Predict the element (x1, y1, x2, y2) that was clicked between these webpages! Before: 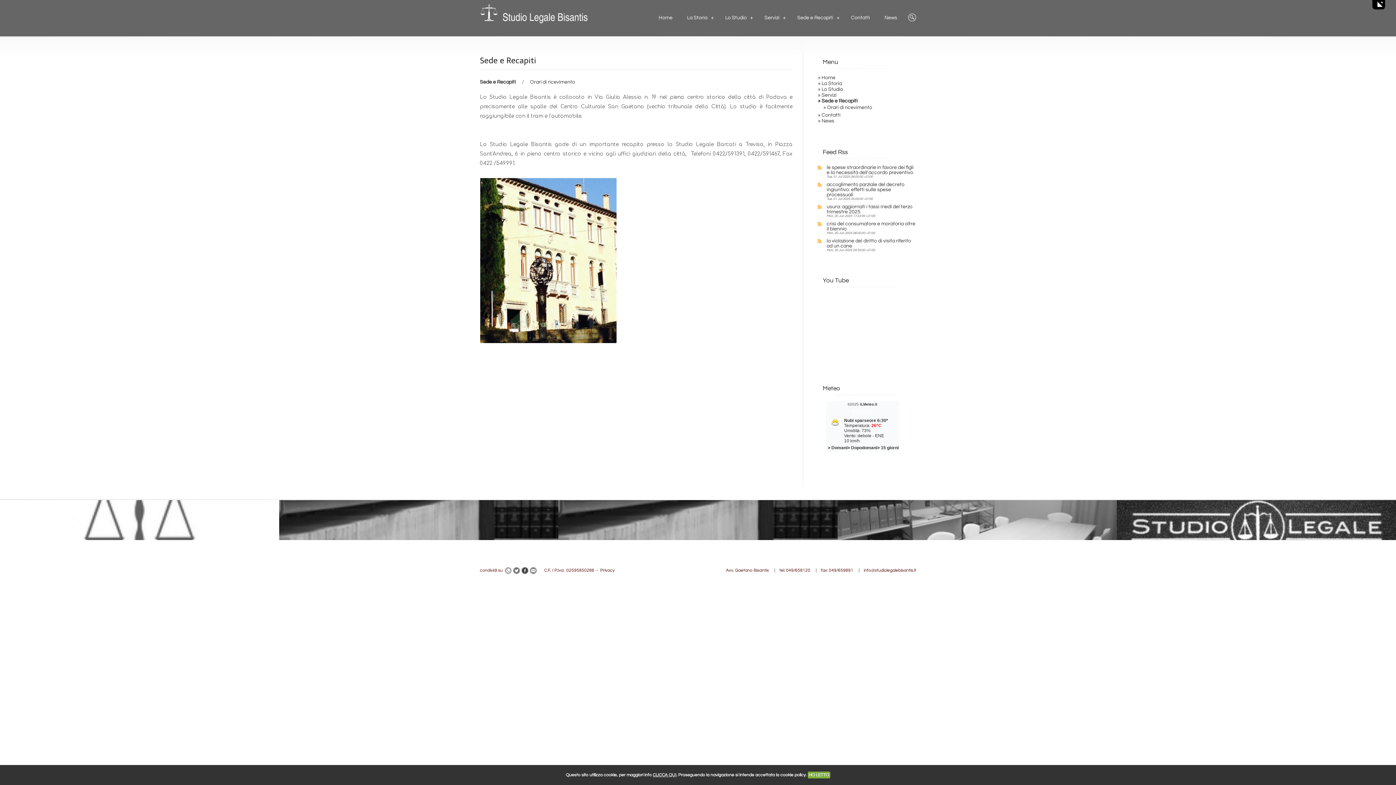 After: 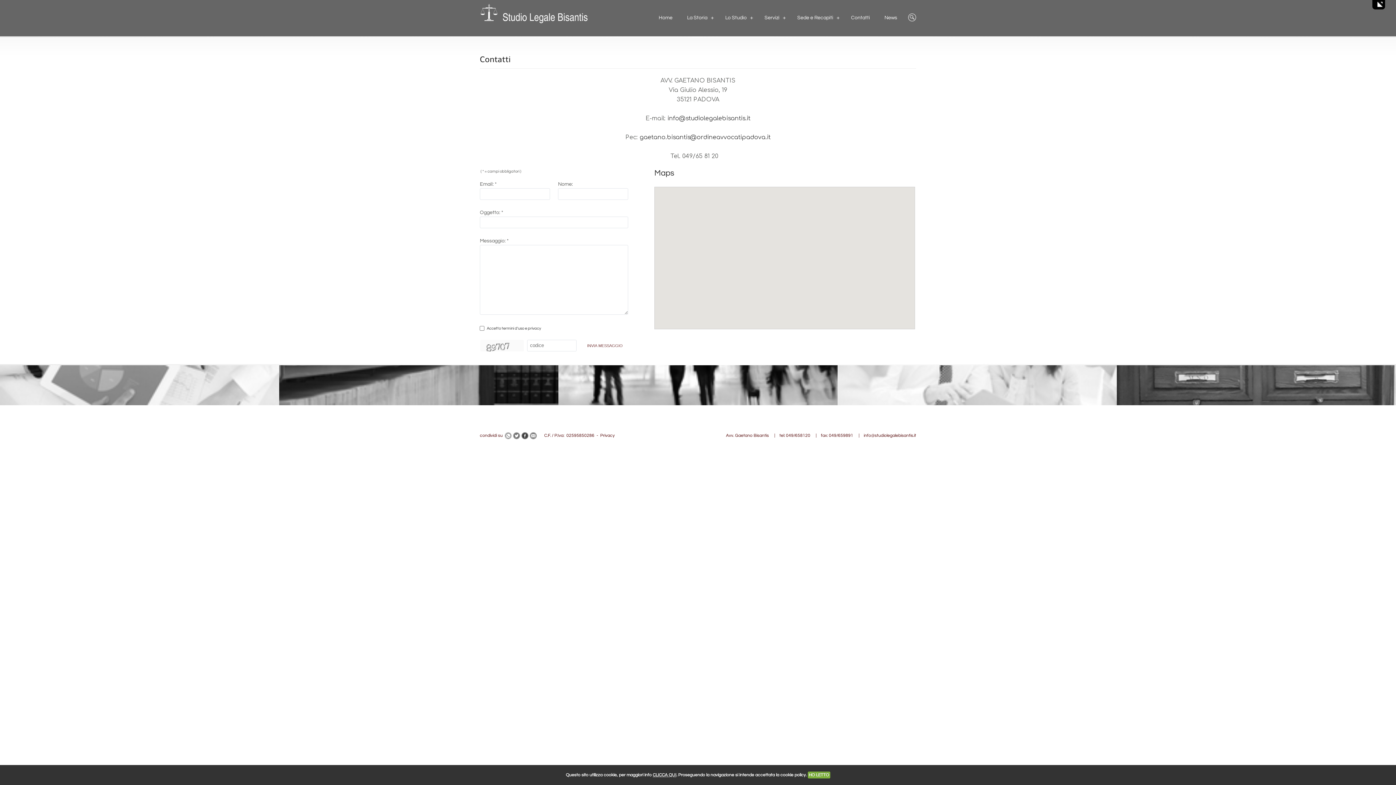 Action: bbox: (844, 10, 877, 25) label: Contatti